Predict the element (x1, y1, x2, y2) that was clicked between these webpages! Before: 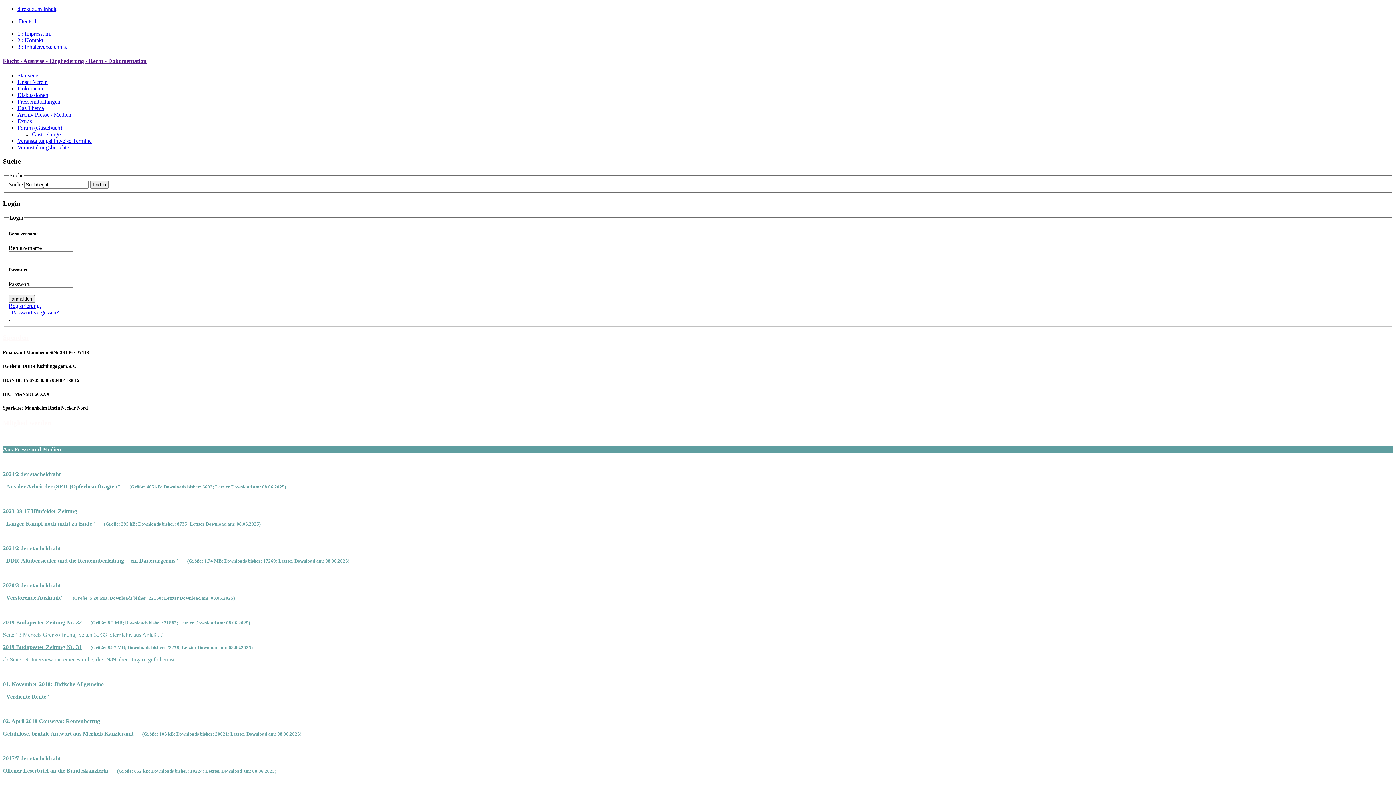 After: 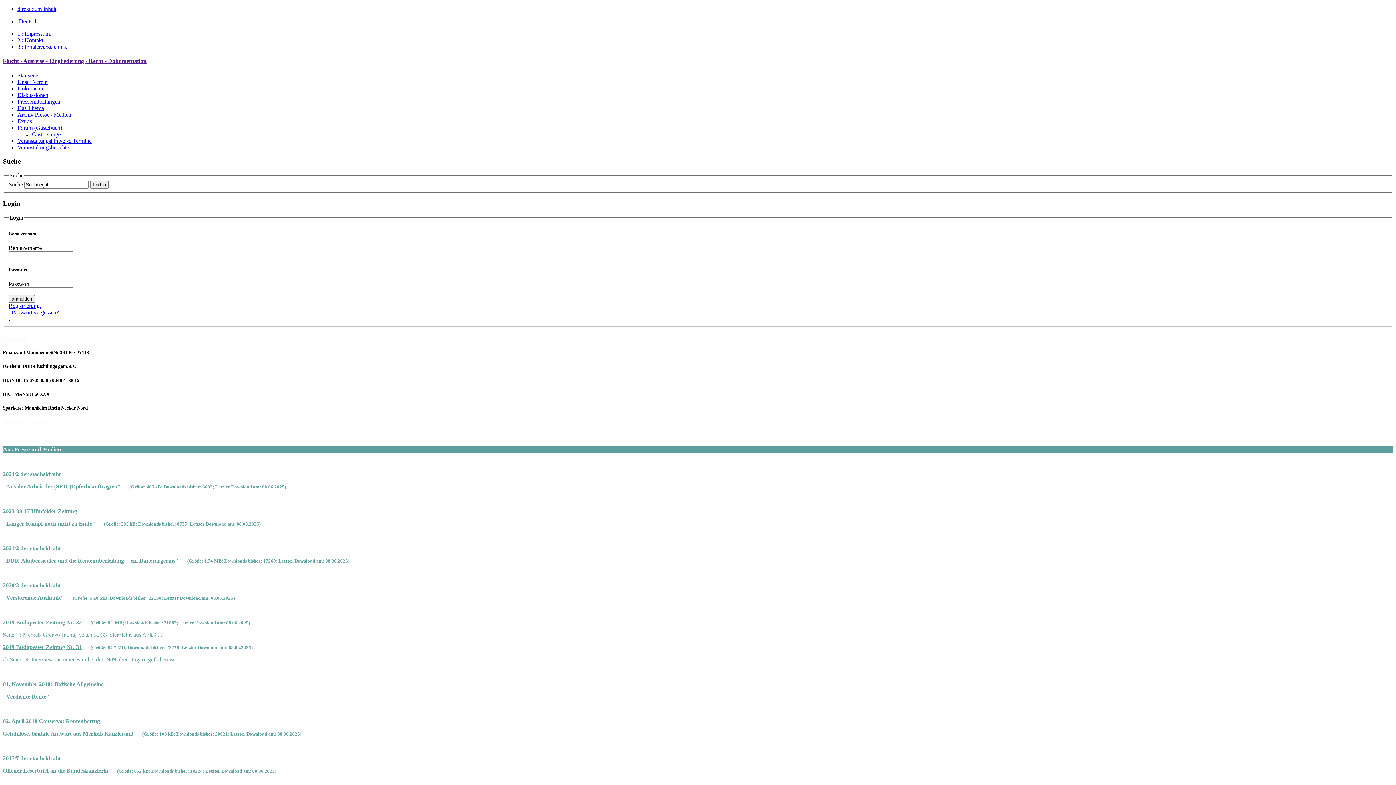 Action: label: Offener Leserbrief an die Bundeskanzlerin bbox: (2, 767, 108, 774)